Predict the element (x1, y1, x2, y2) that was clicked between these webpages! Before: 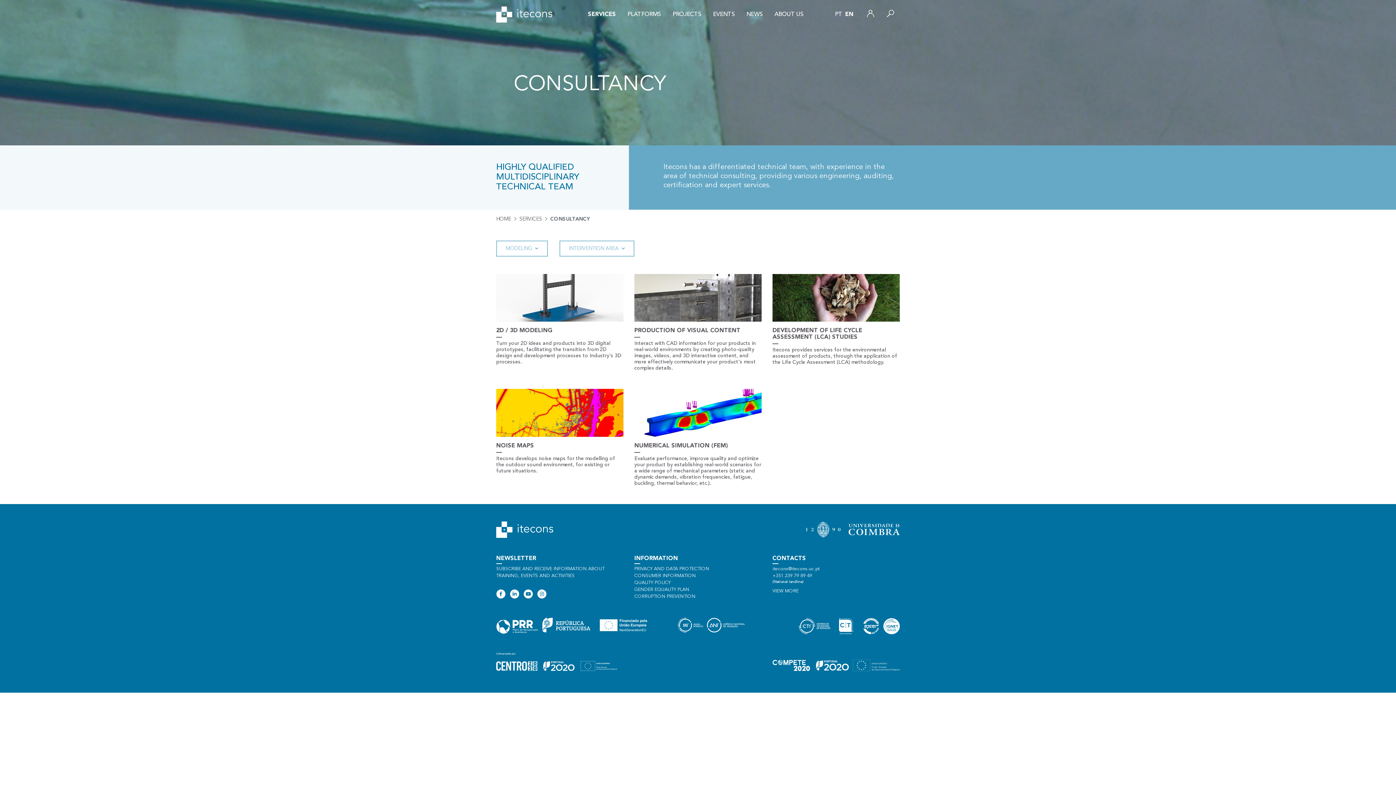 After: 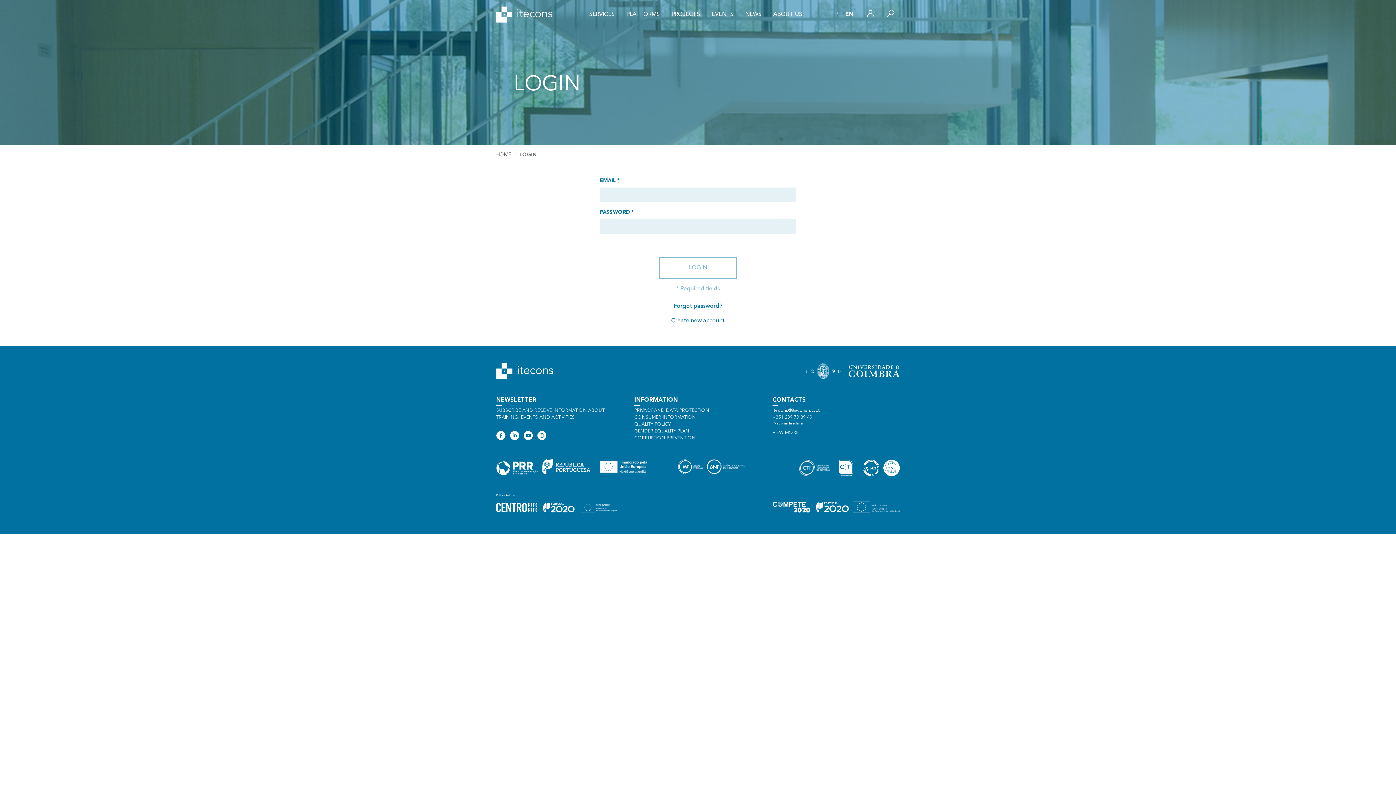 Action: bbox: (861, 6, 880, 22)